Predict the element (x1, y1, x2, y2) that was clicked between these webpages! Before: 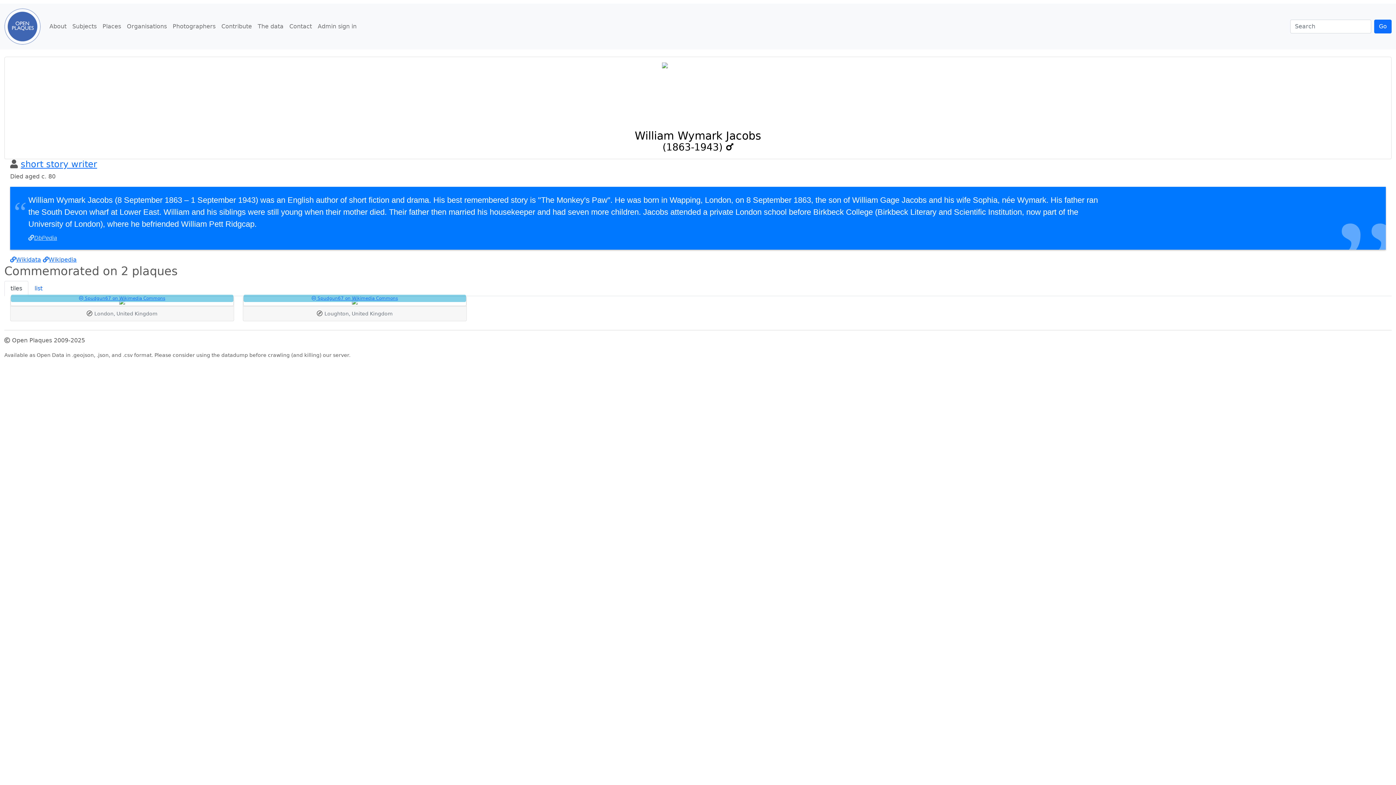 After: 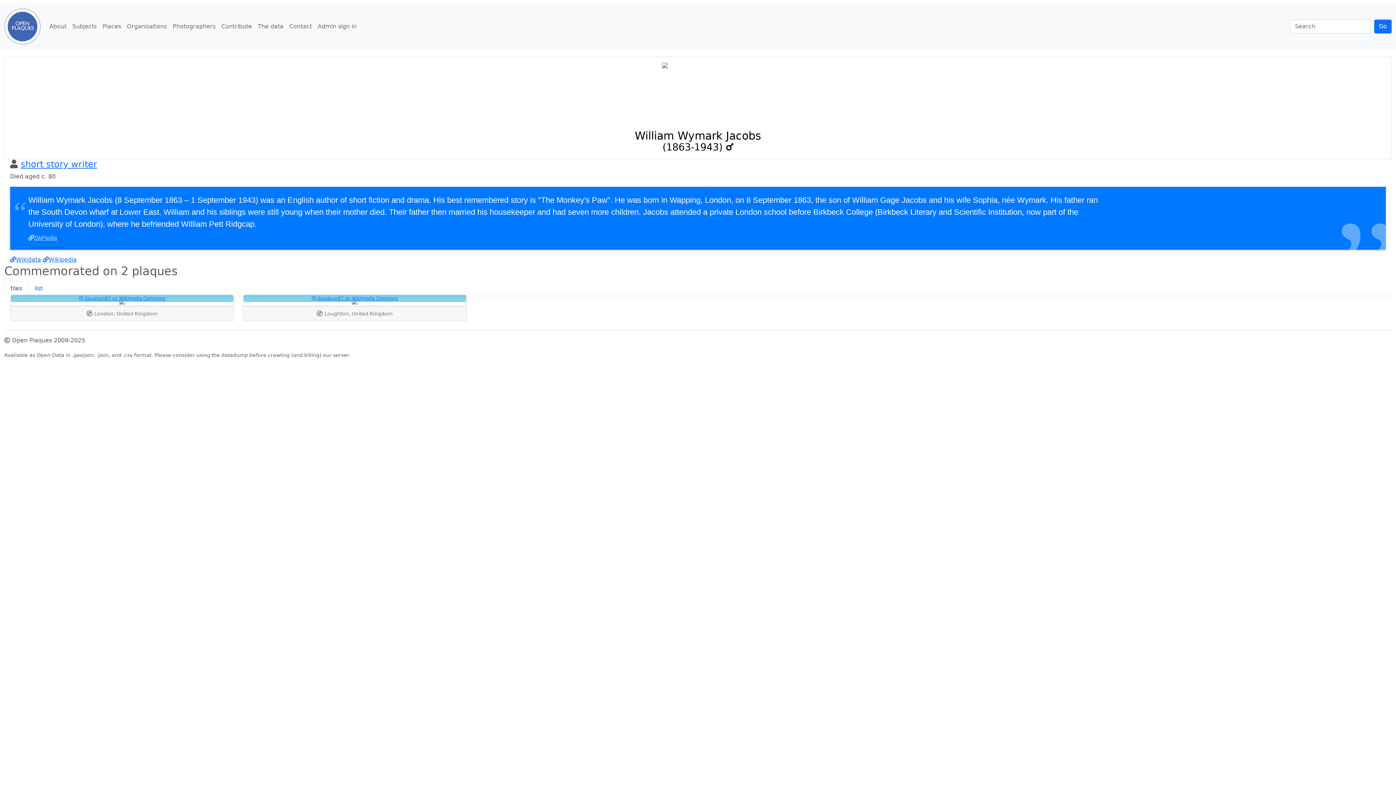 Action: label: tiles bbox: (4, 281, 28, 296)